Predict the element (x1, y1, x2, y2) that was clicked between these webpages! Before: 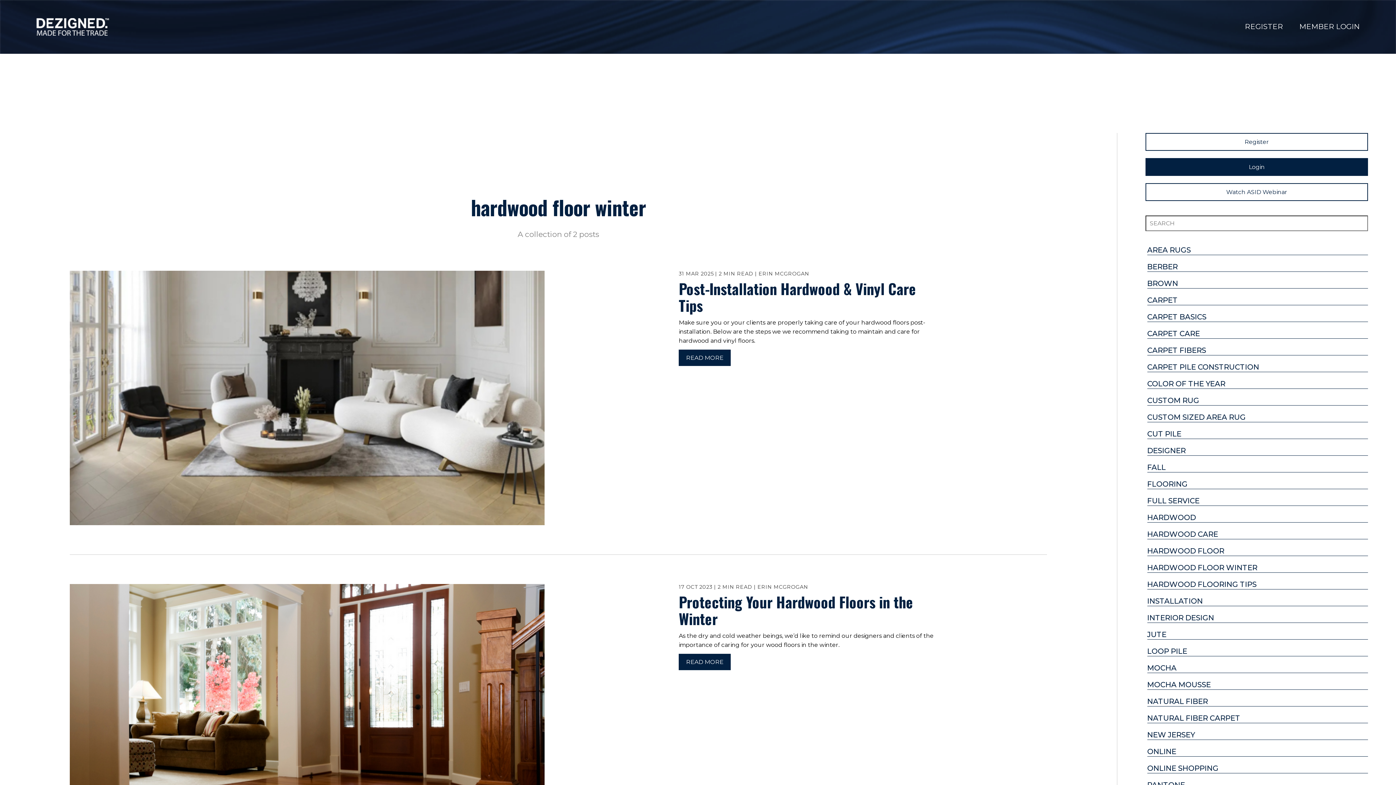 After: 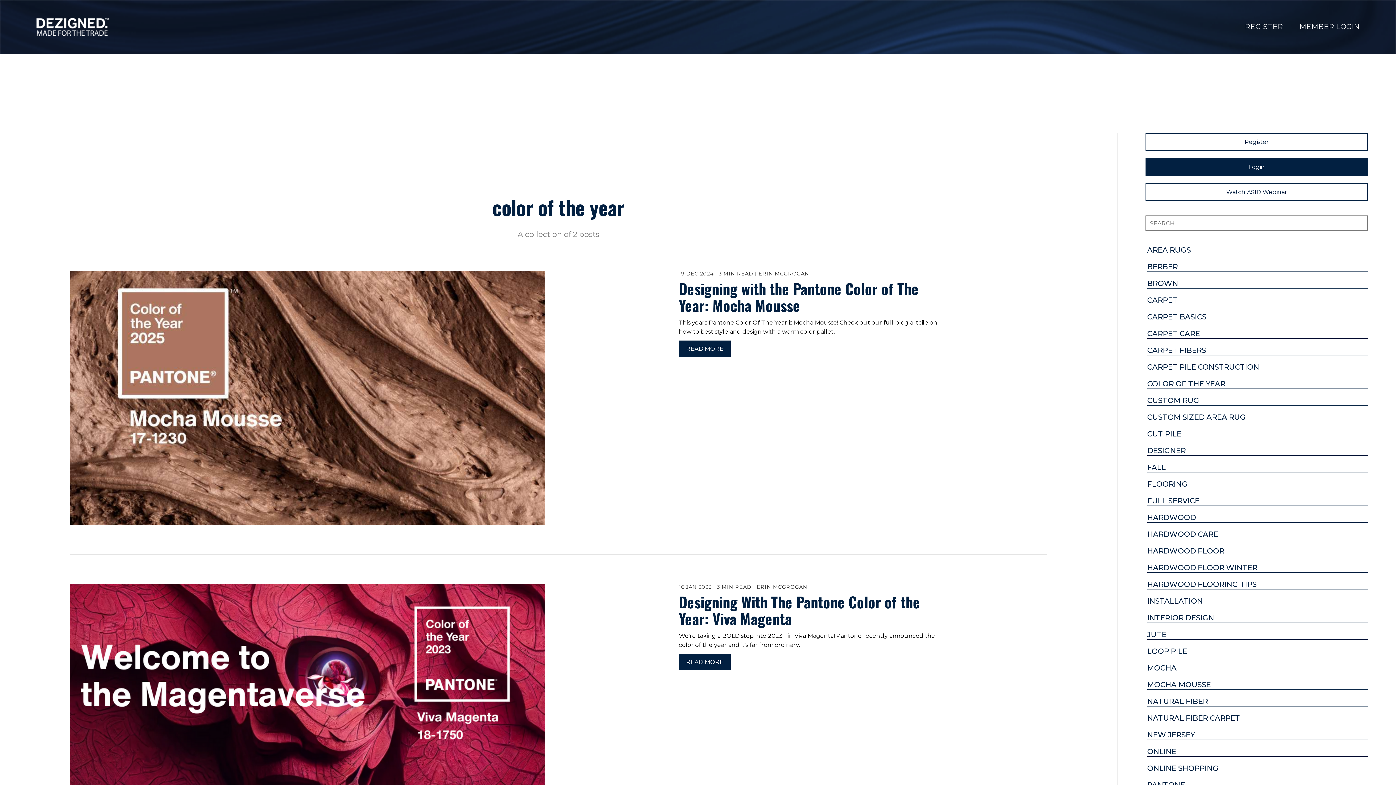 Action: bbox: (1147, 379, 1368, 389) label: COLOR OF THE YEAR